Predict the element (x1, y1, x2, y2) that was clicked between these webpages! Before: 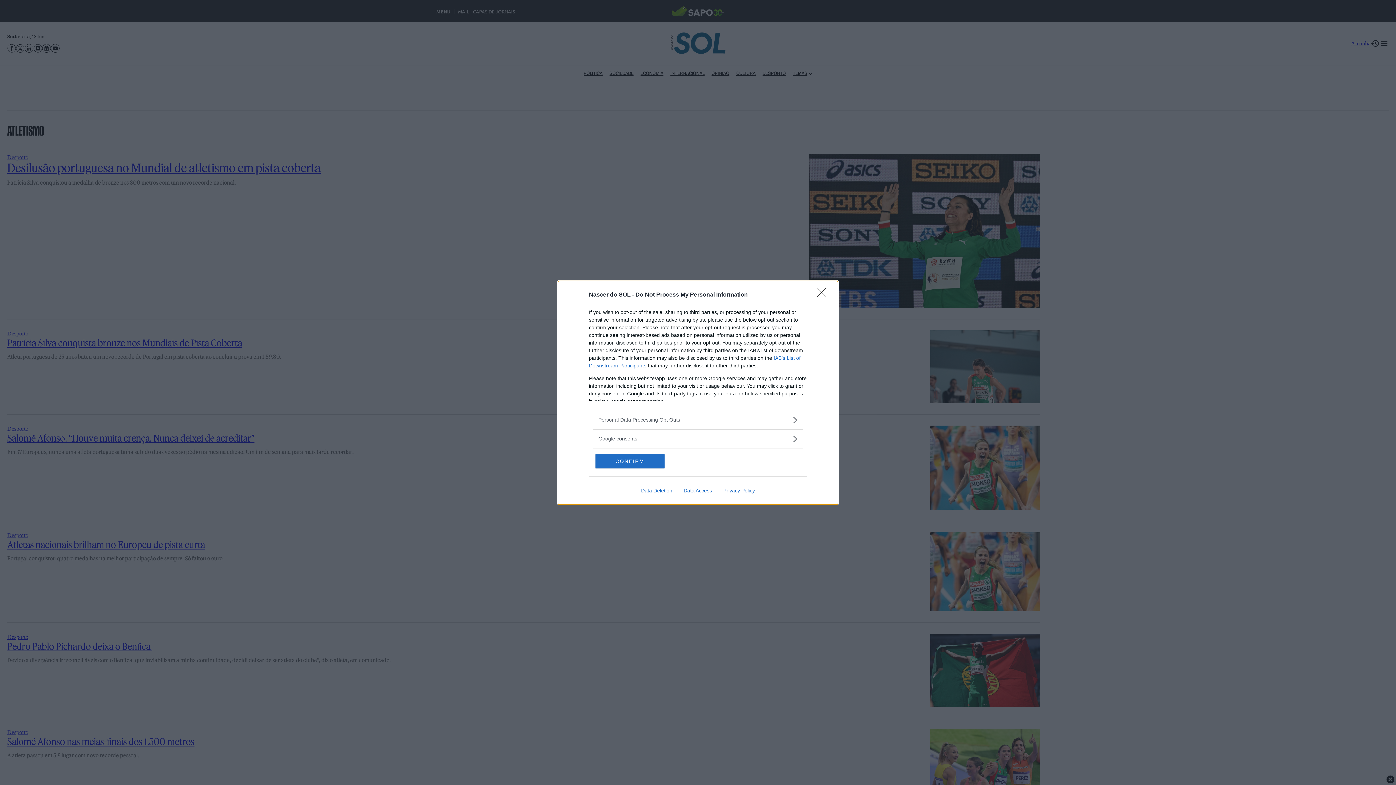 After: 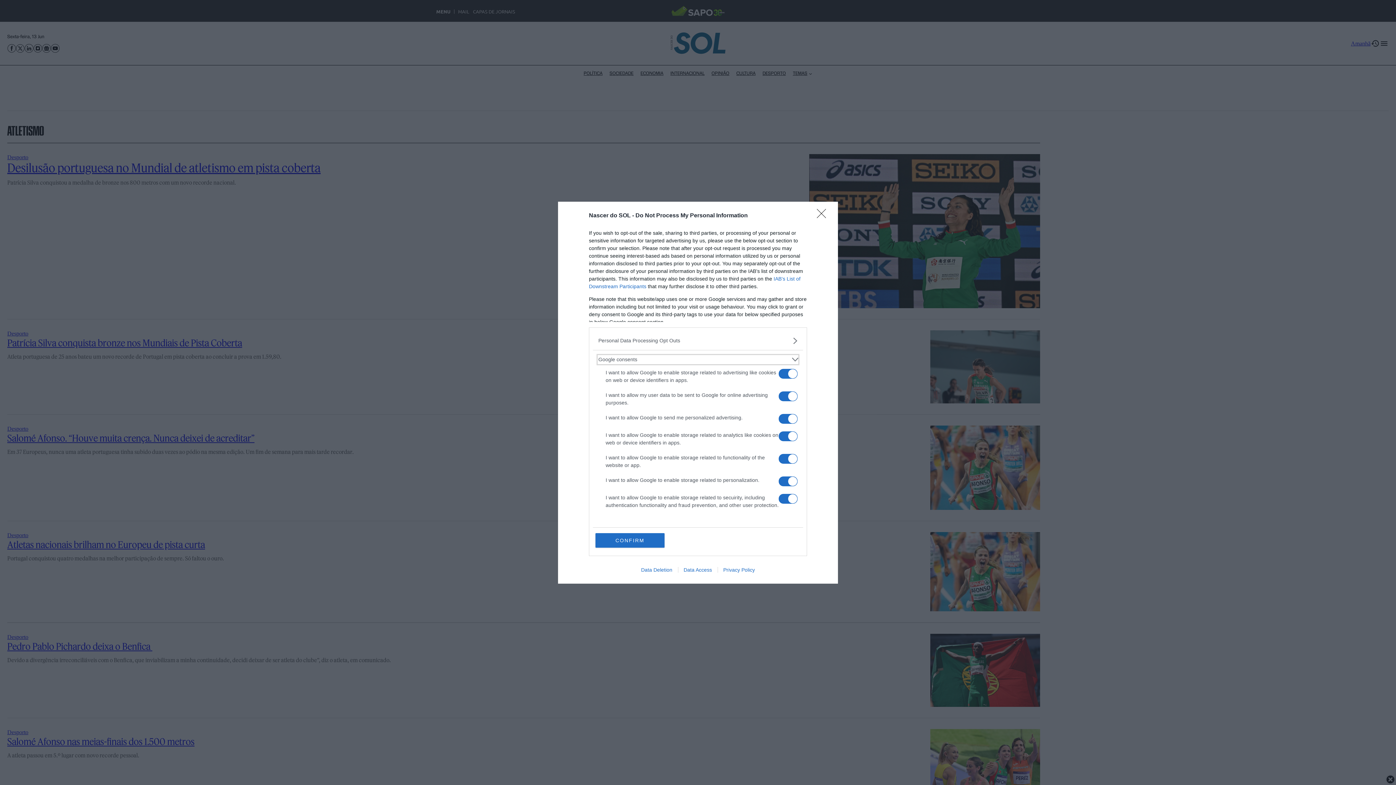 Action: bbox: (598, 435, 797, 442) label: Google consents